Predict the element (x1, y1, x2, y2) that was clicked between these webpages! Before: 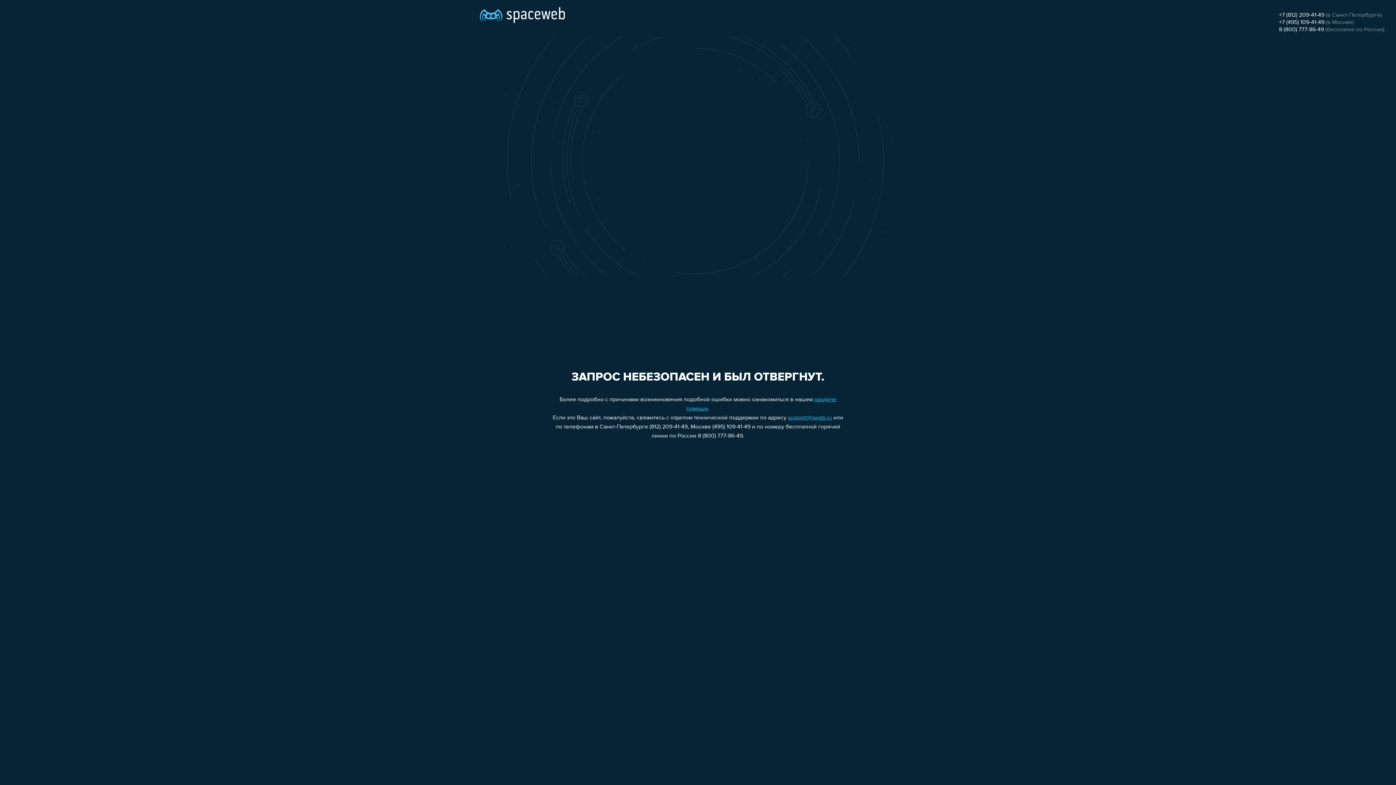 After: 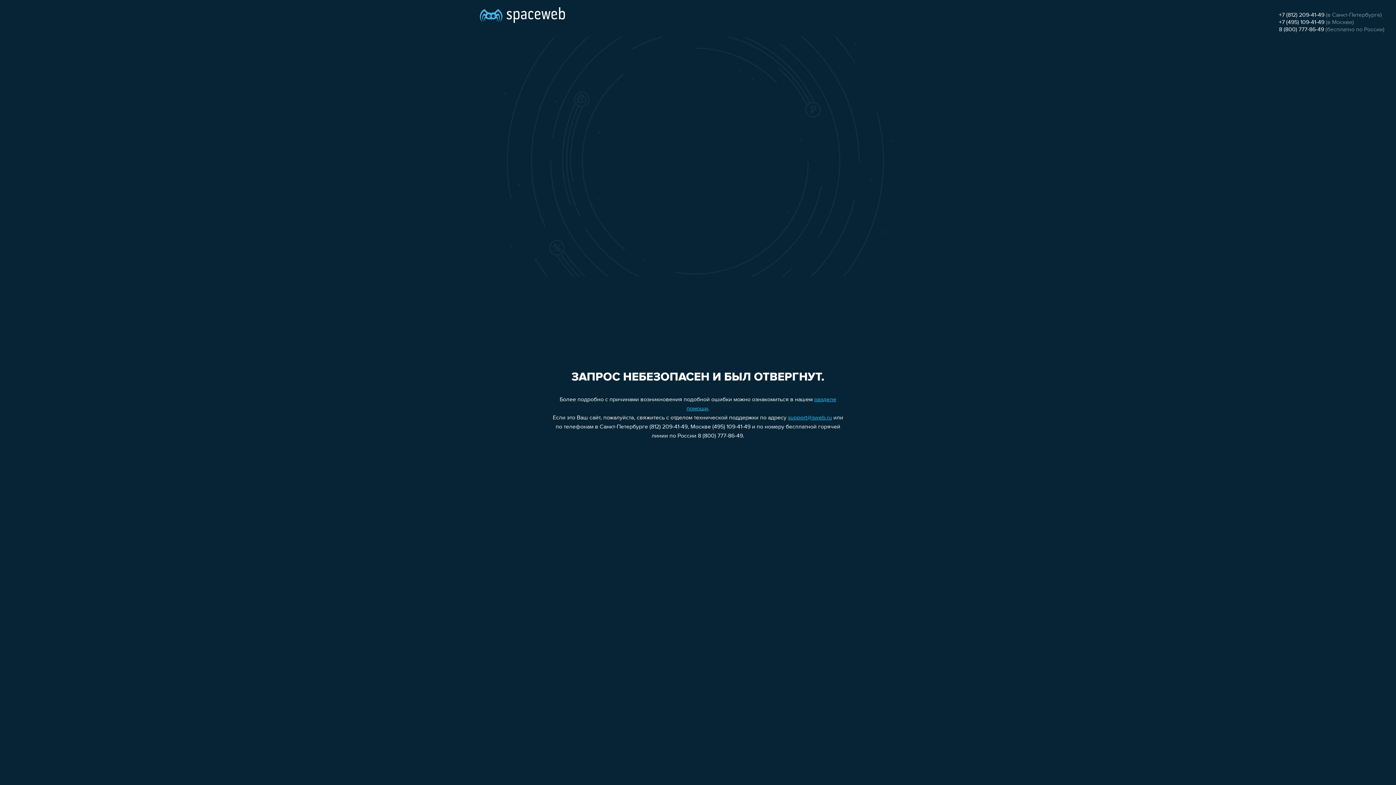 Action: label: +7 (812) 209-41-49 bbox: (1279, 12, 1324, 18)